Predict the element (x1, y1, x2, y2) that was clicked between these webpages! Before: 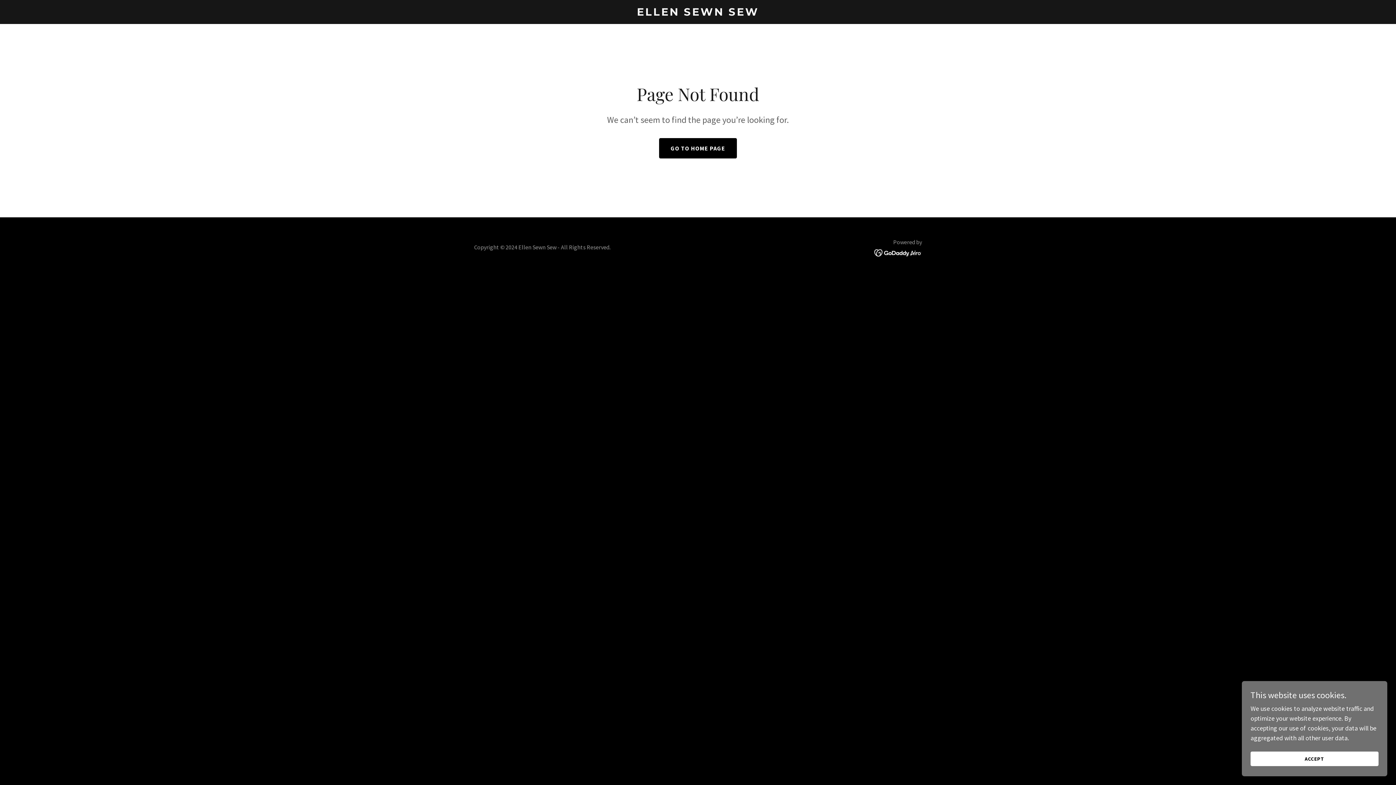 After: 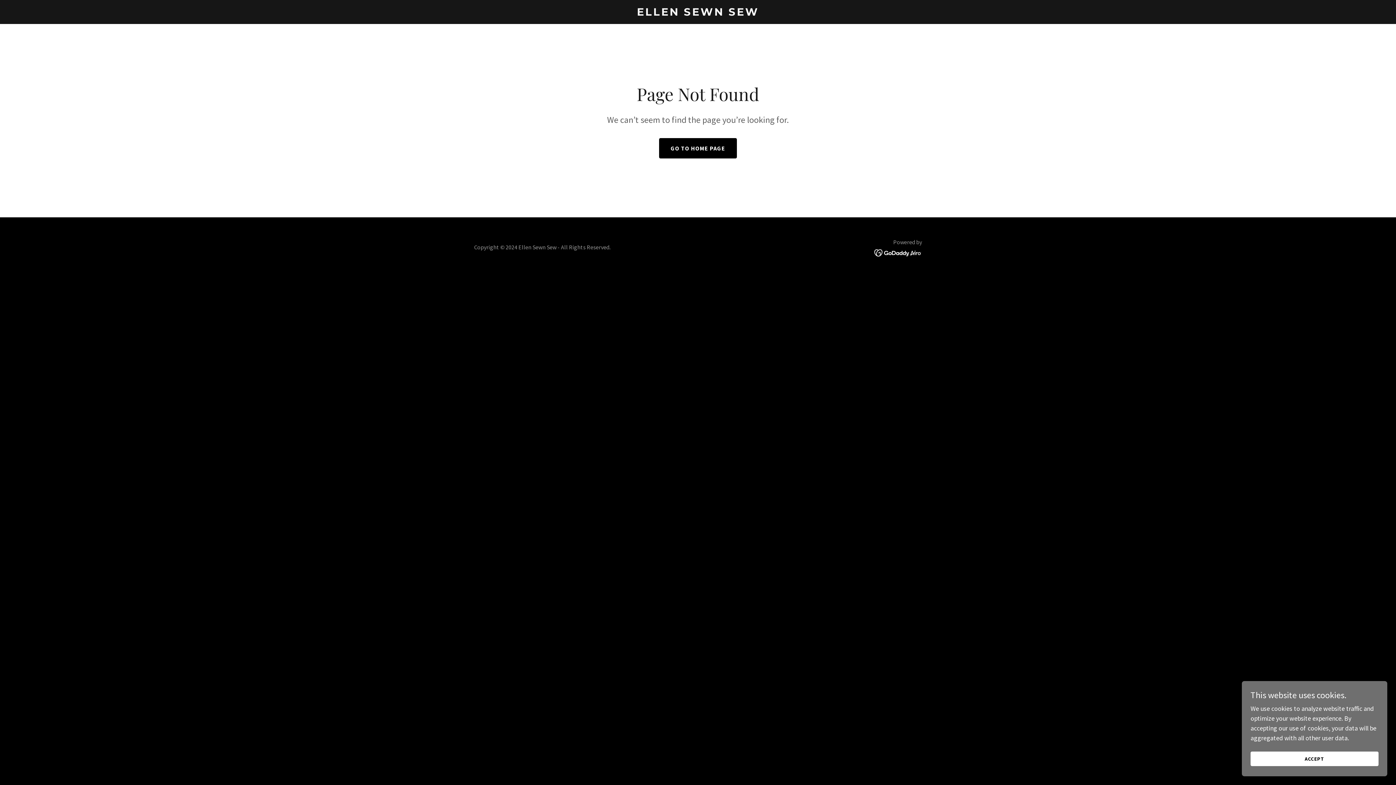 Action: bbox: (874, 248, 922, 256)